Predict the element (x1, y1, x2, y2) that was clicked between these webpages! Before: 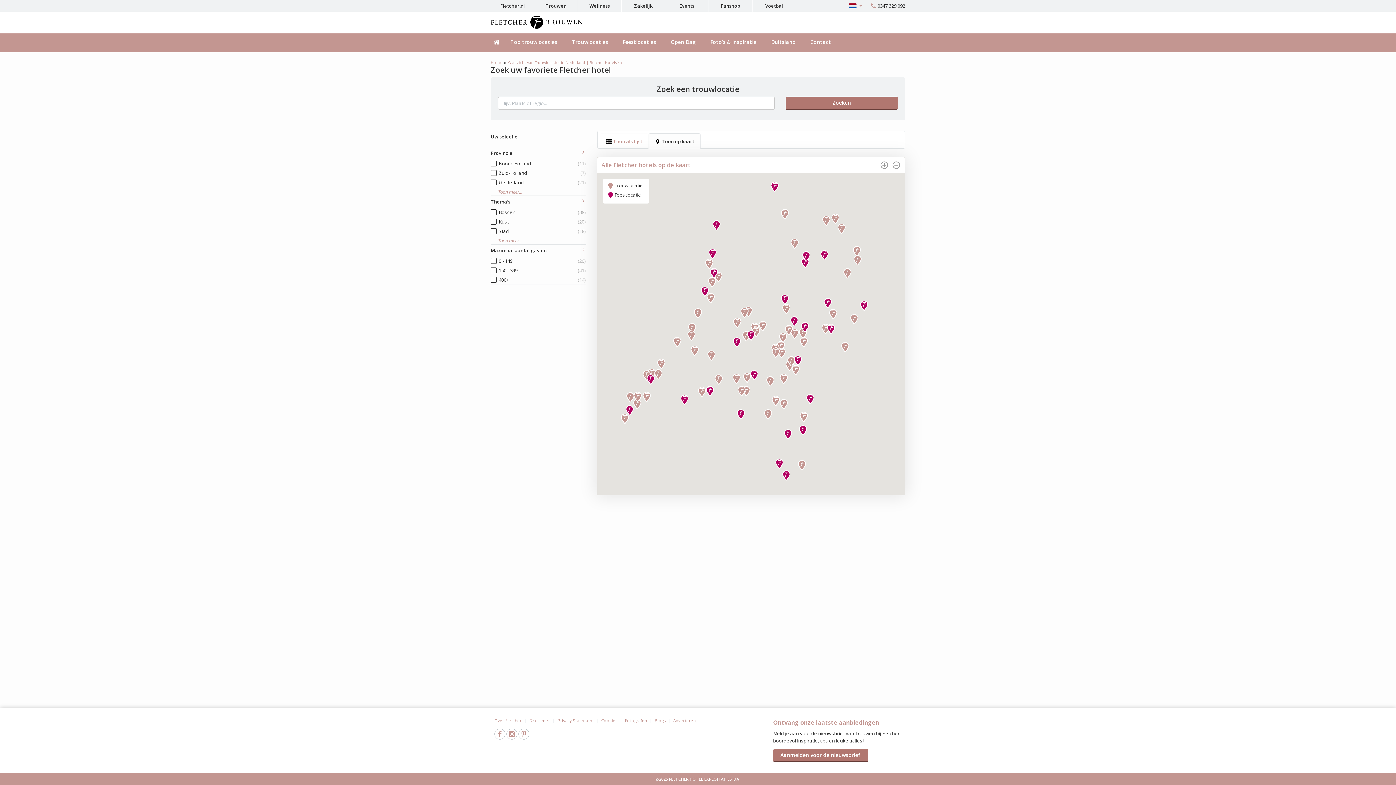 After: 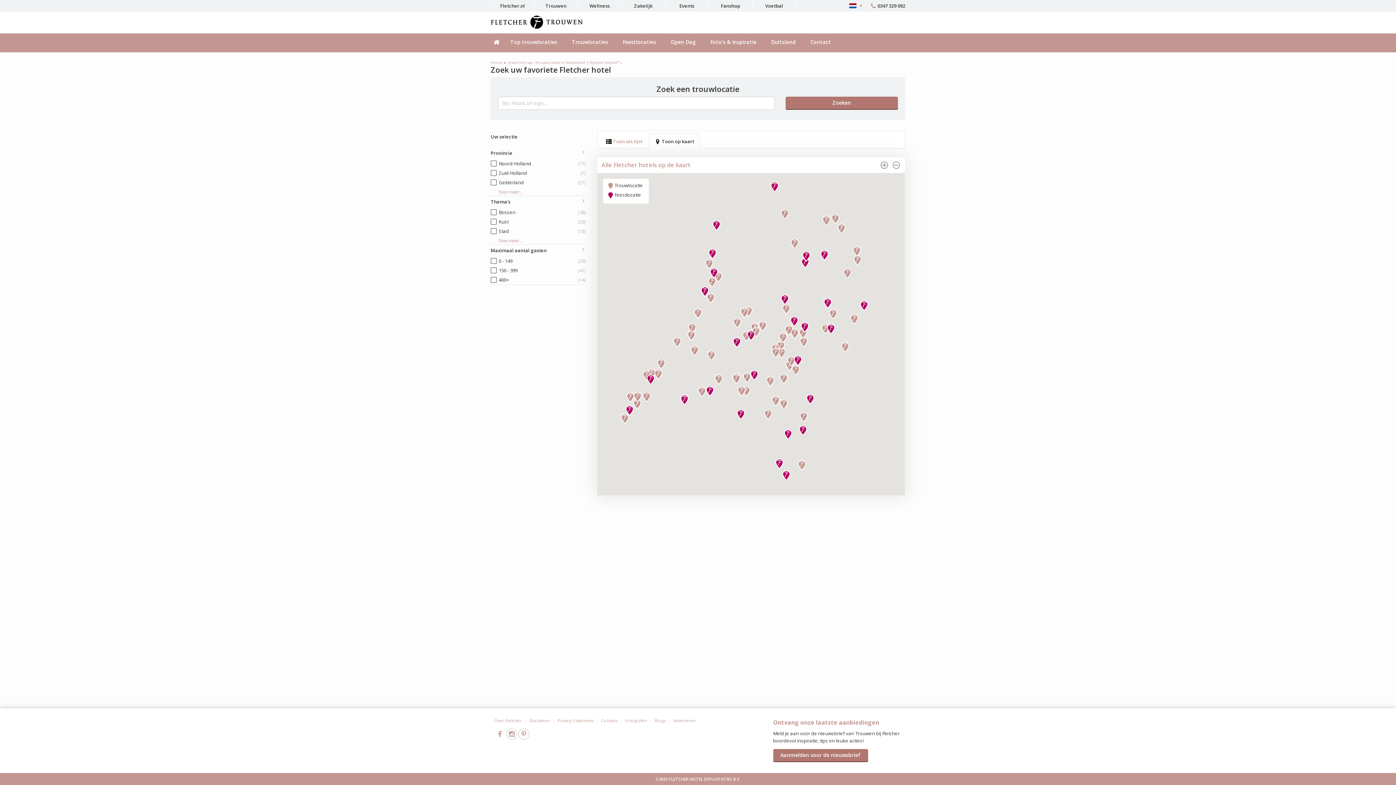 Action: bbox: (494, 729, 505, 740)